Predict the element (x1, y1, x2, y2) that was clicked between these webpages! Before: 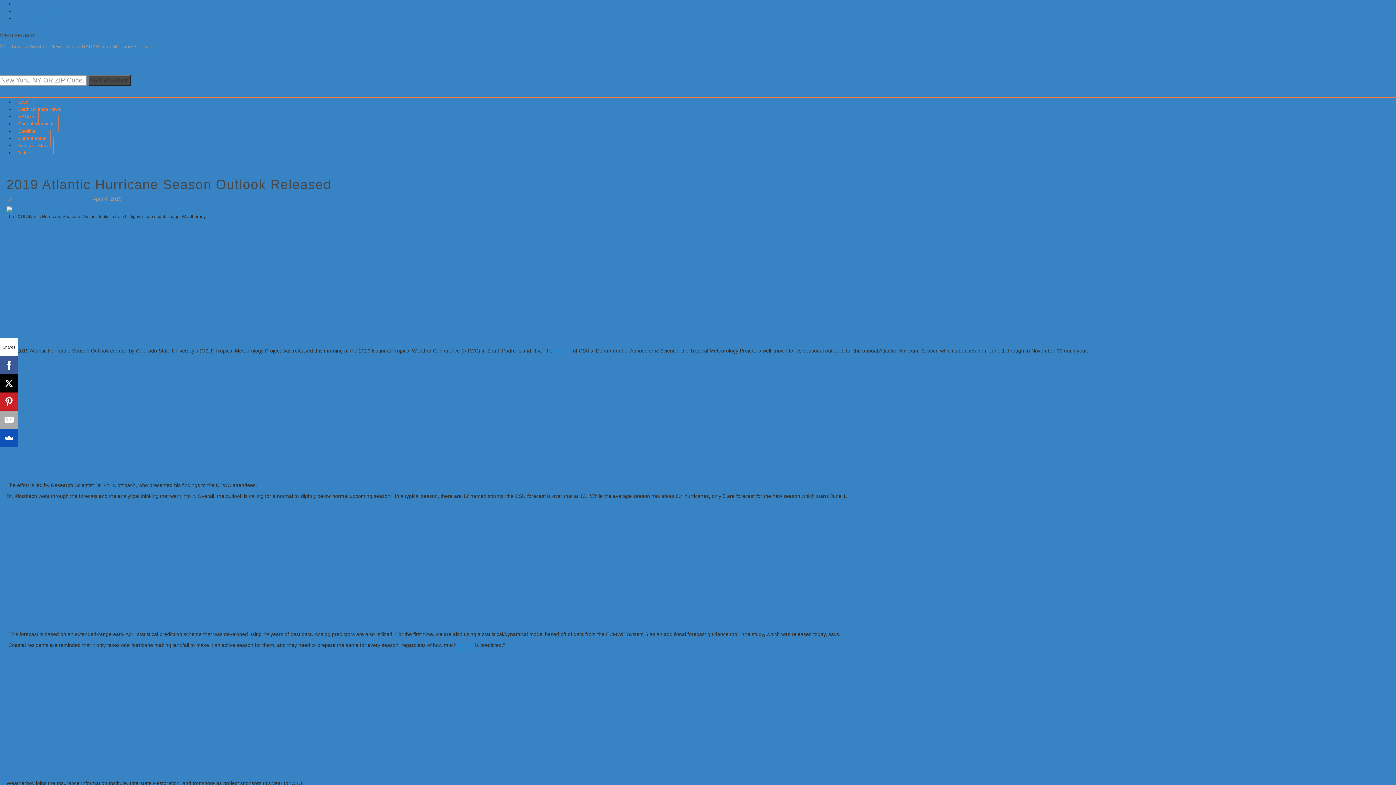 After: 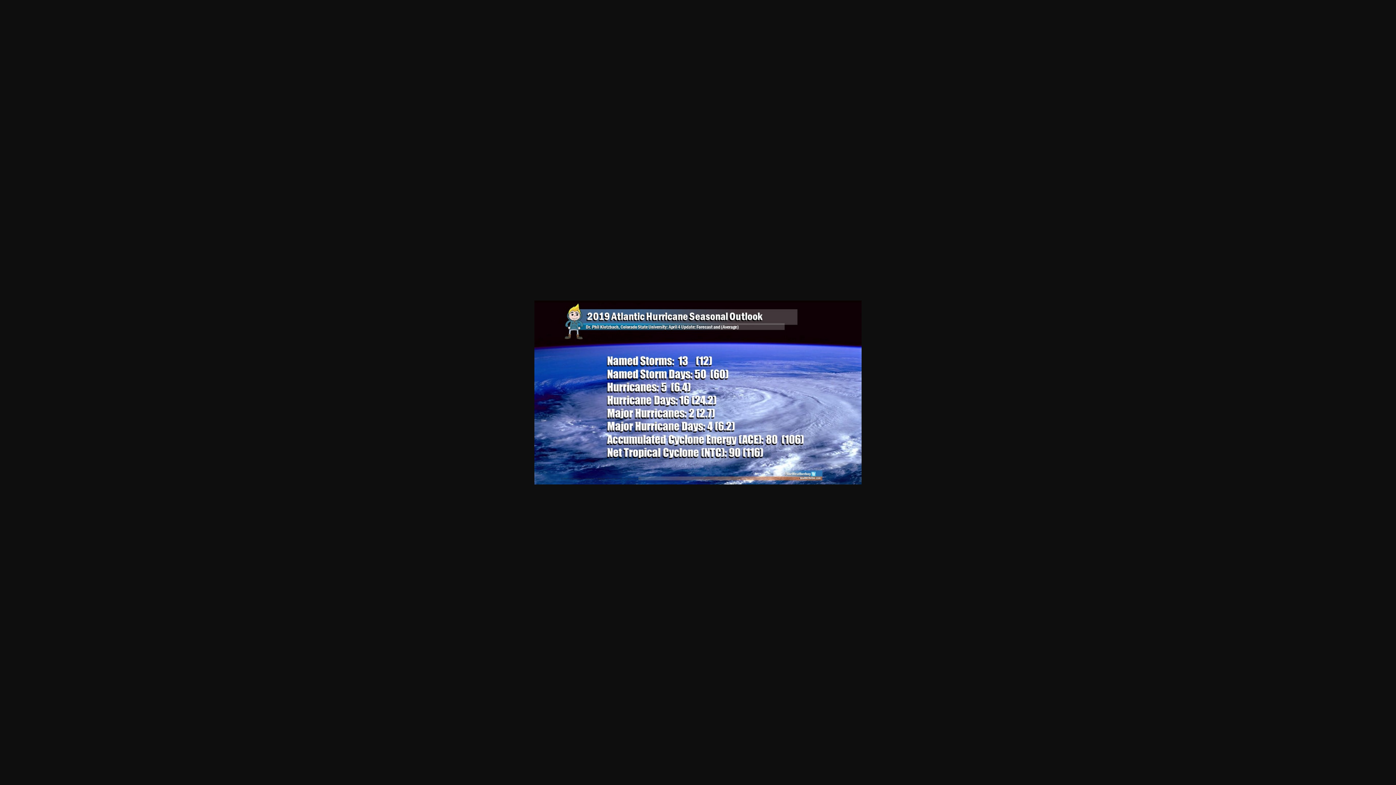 Action: bbox: (6, 206, 245, 212)